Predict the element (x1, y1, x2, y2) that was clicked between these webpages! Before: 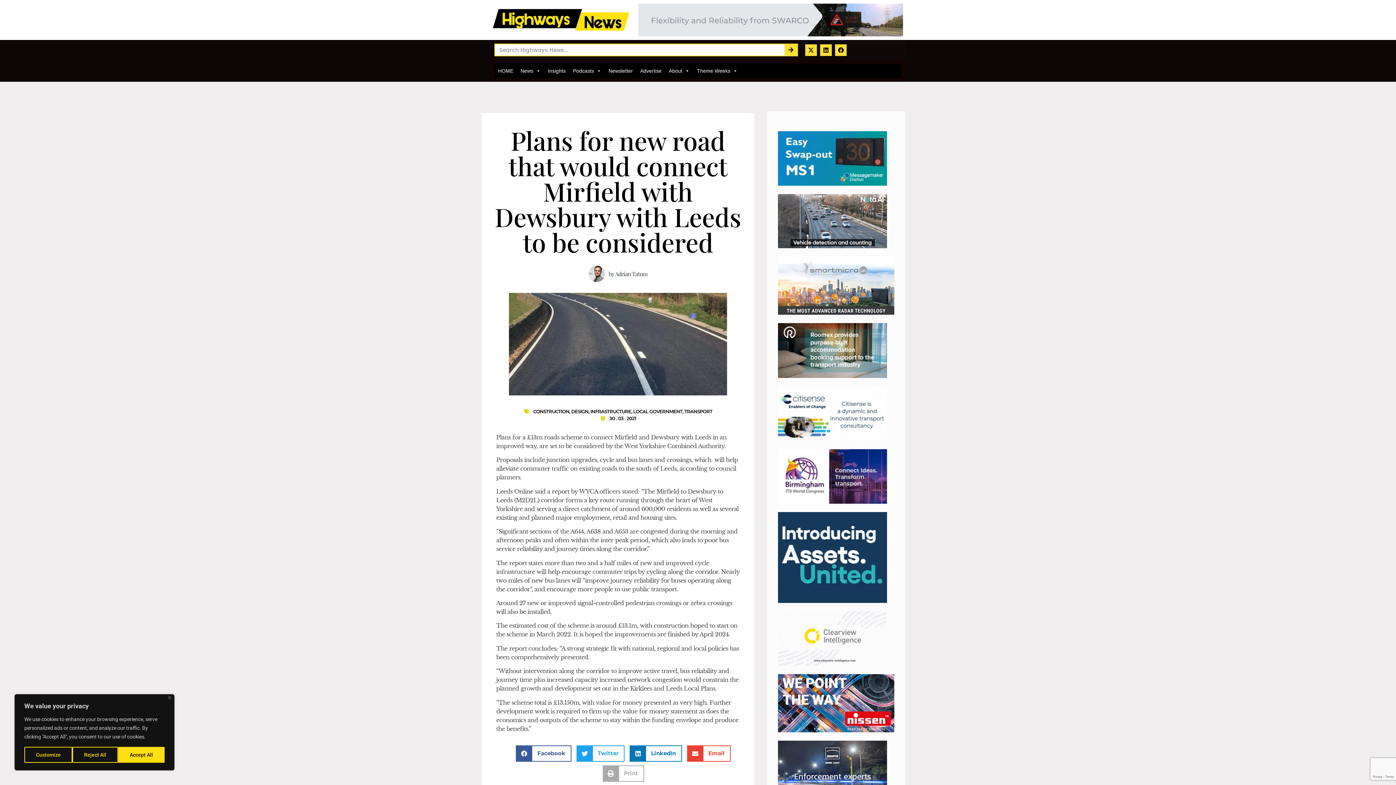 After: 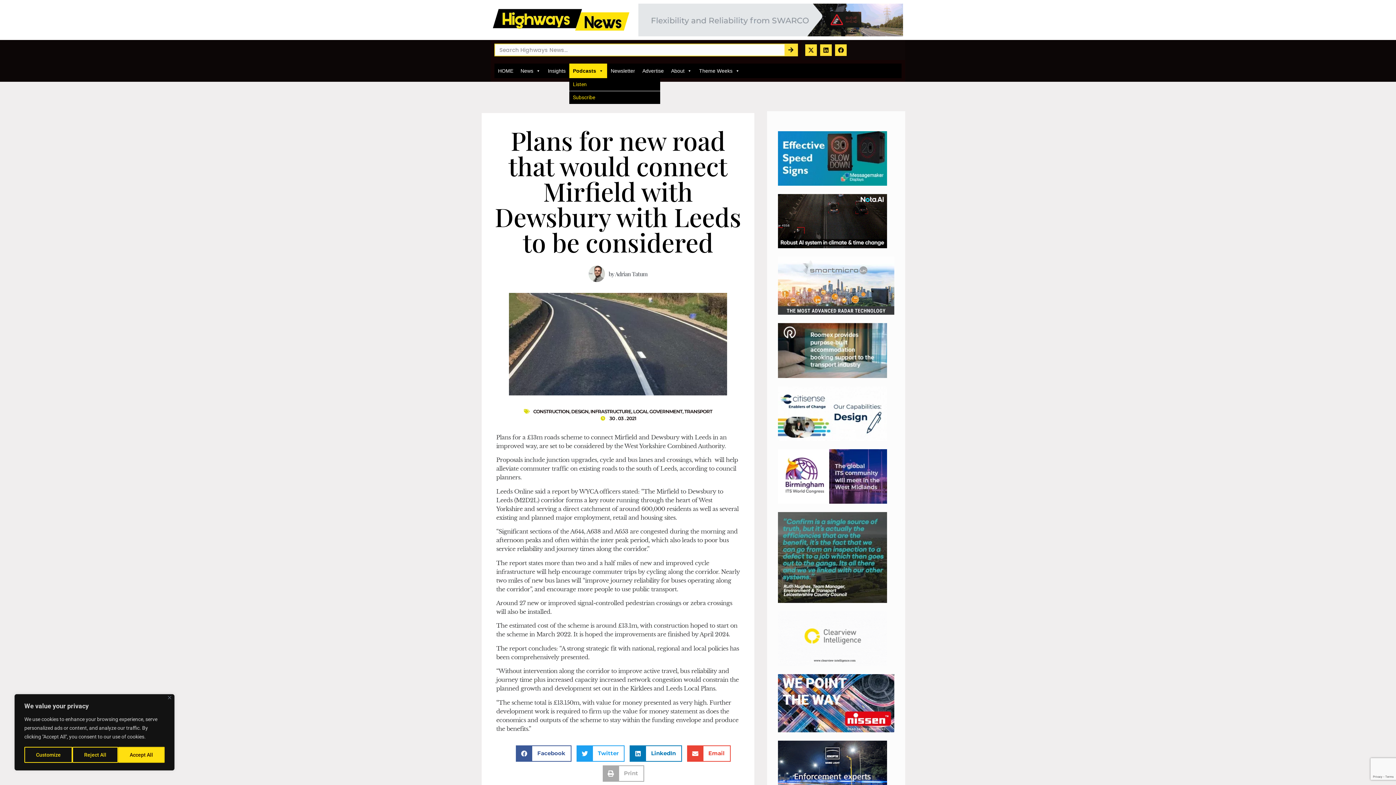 Action: bbox: (569, 63, 605, 78) label: Podcasts